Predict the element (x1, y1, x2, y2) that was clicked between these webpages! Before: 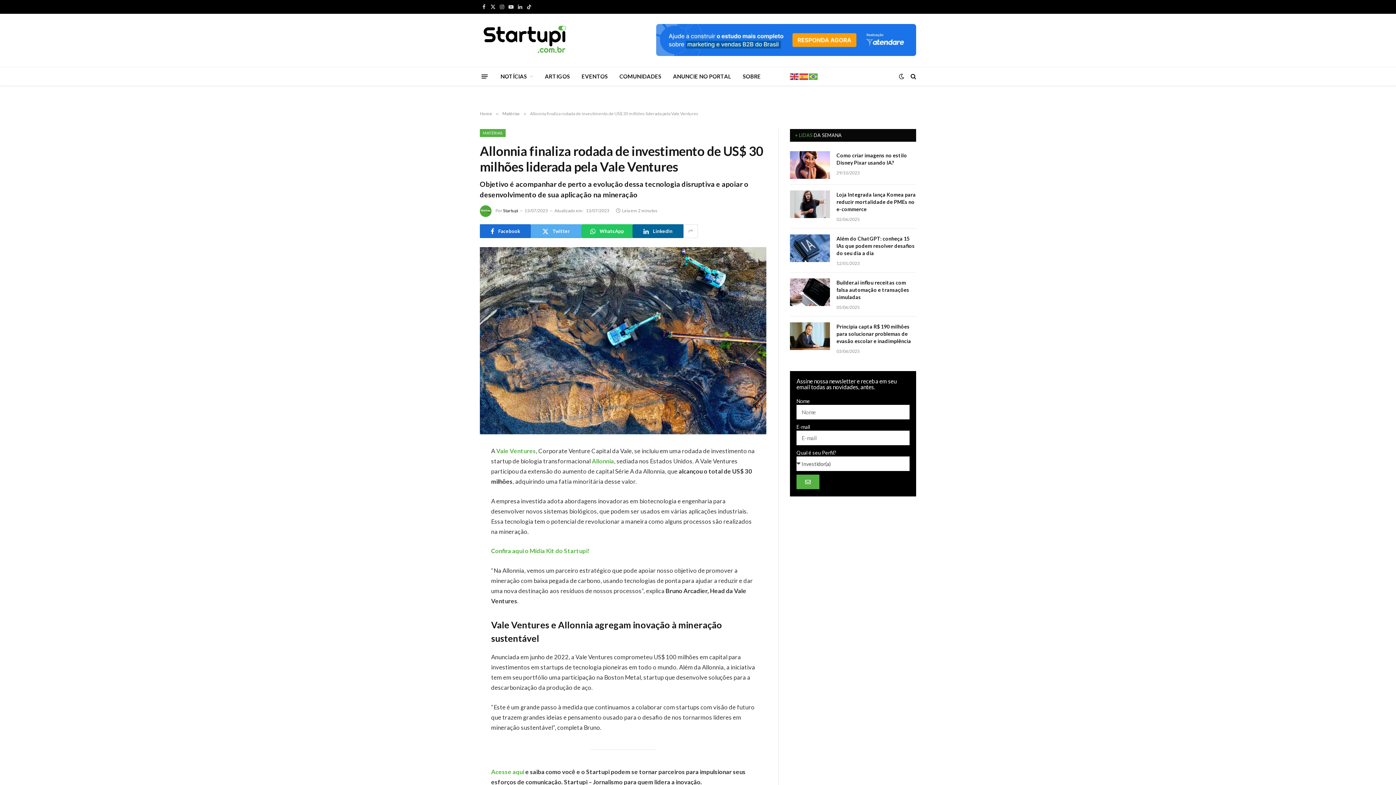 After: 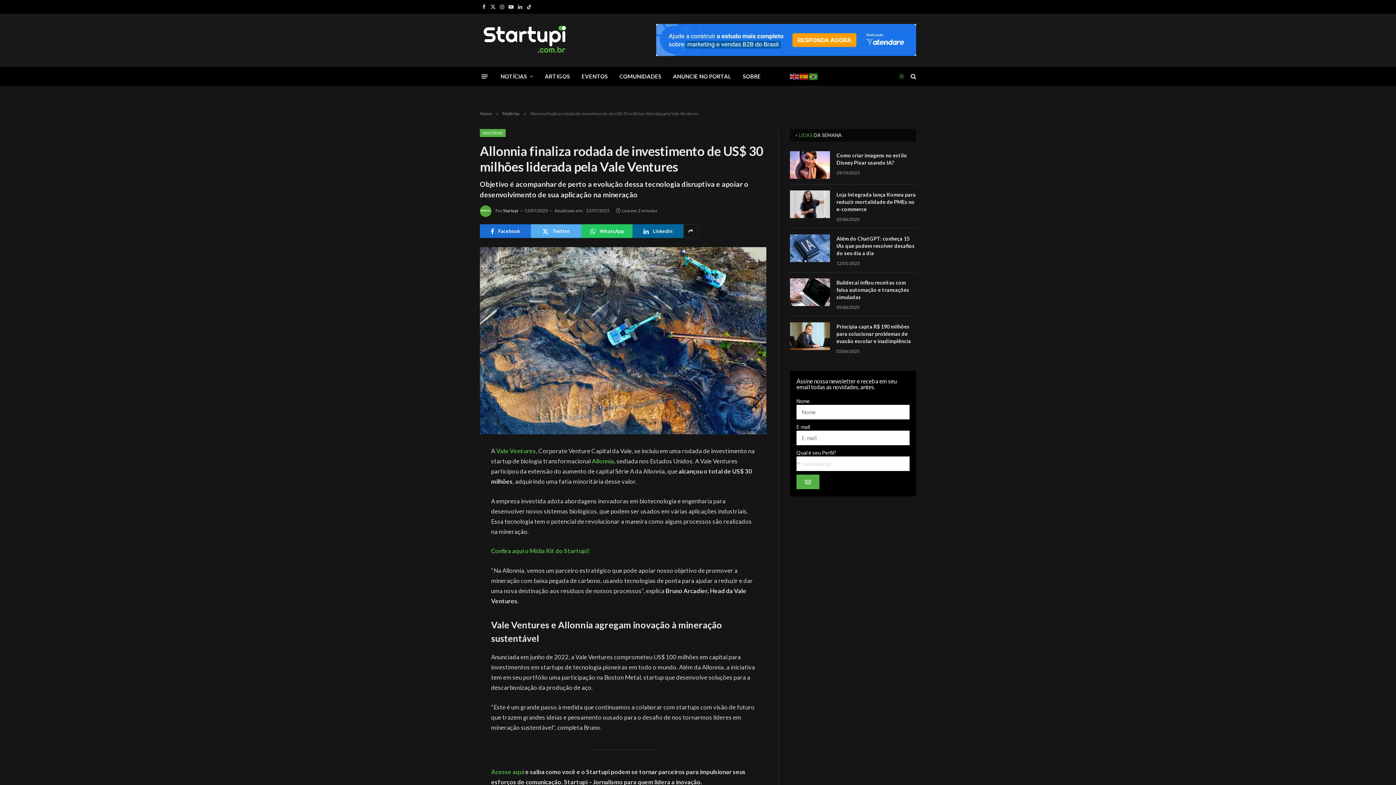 Action: bbox: (897, 73, 906, 79)